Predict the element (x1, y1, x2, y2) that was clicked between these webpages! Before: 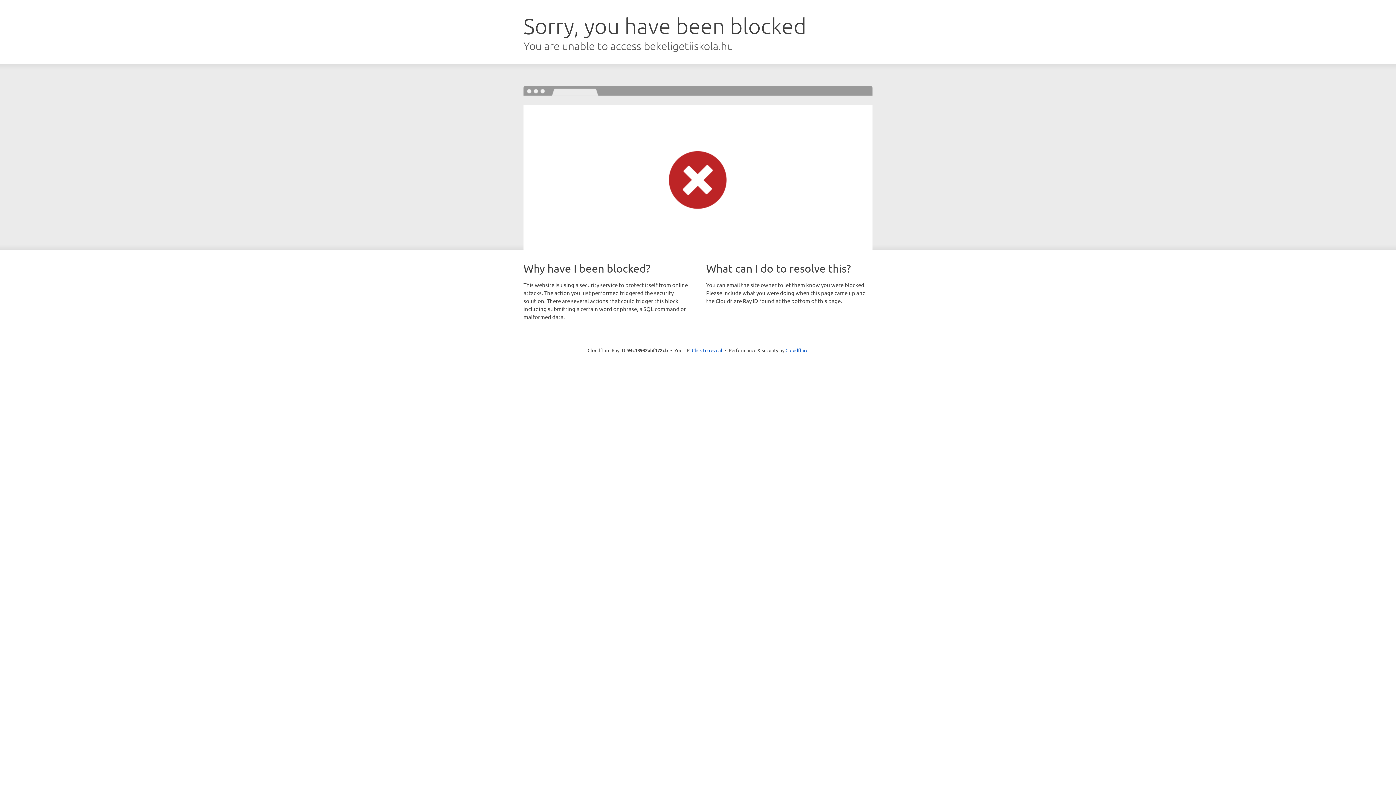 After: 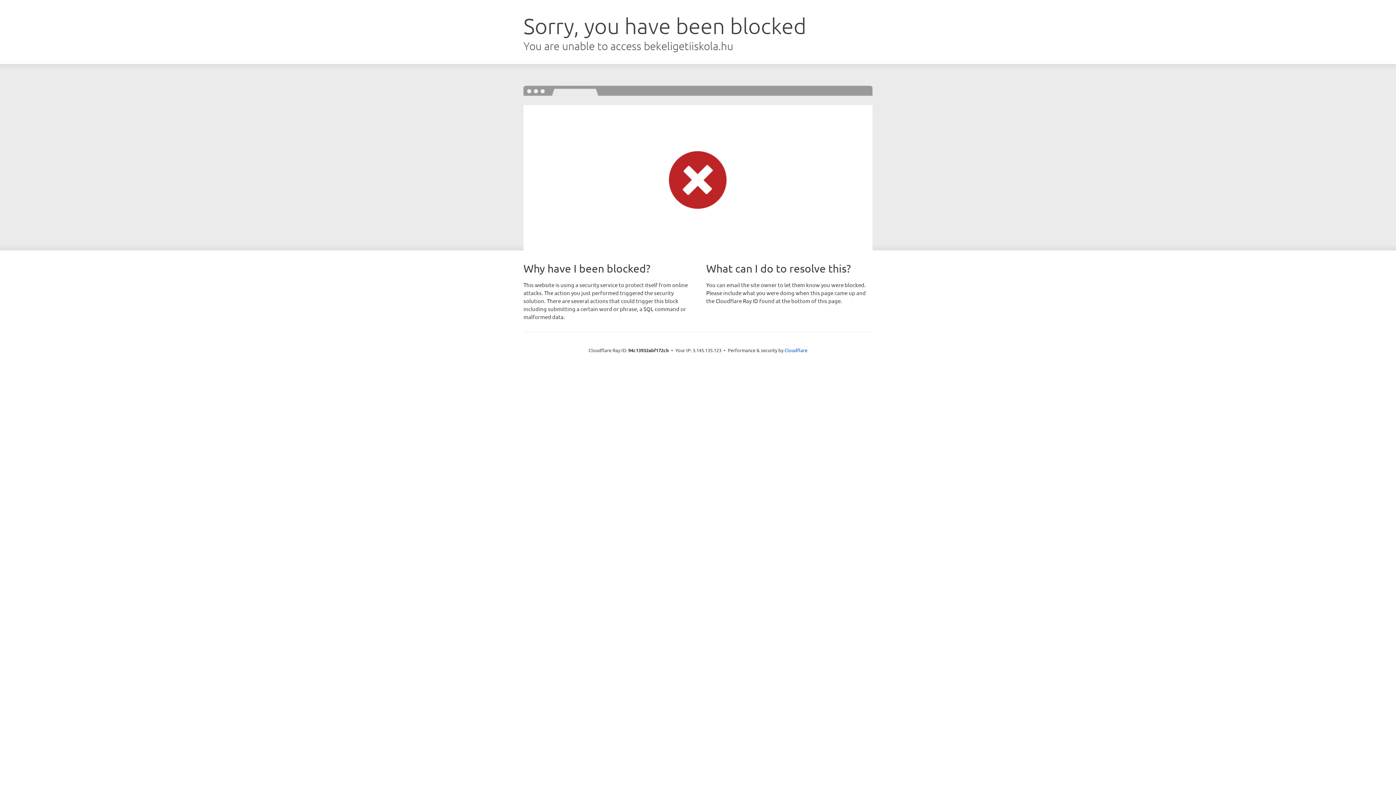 Action: bbox: (692, 346, 722, 353) label: Click to reveal